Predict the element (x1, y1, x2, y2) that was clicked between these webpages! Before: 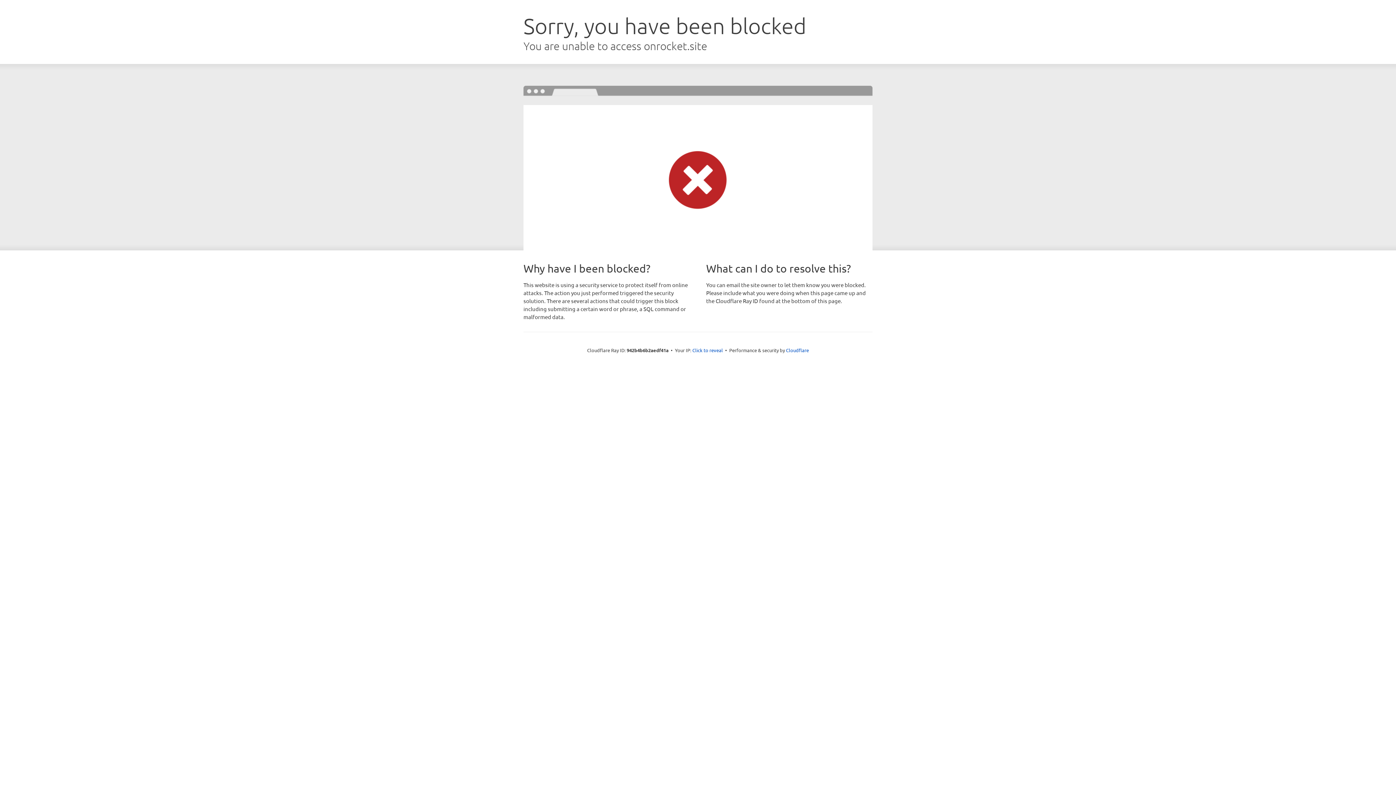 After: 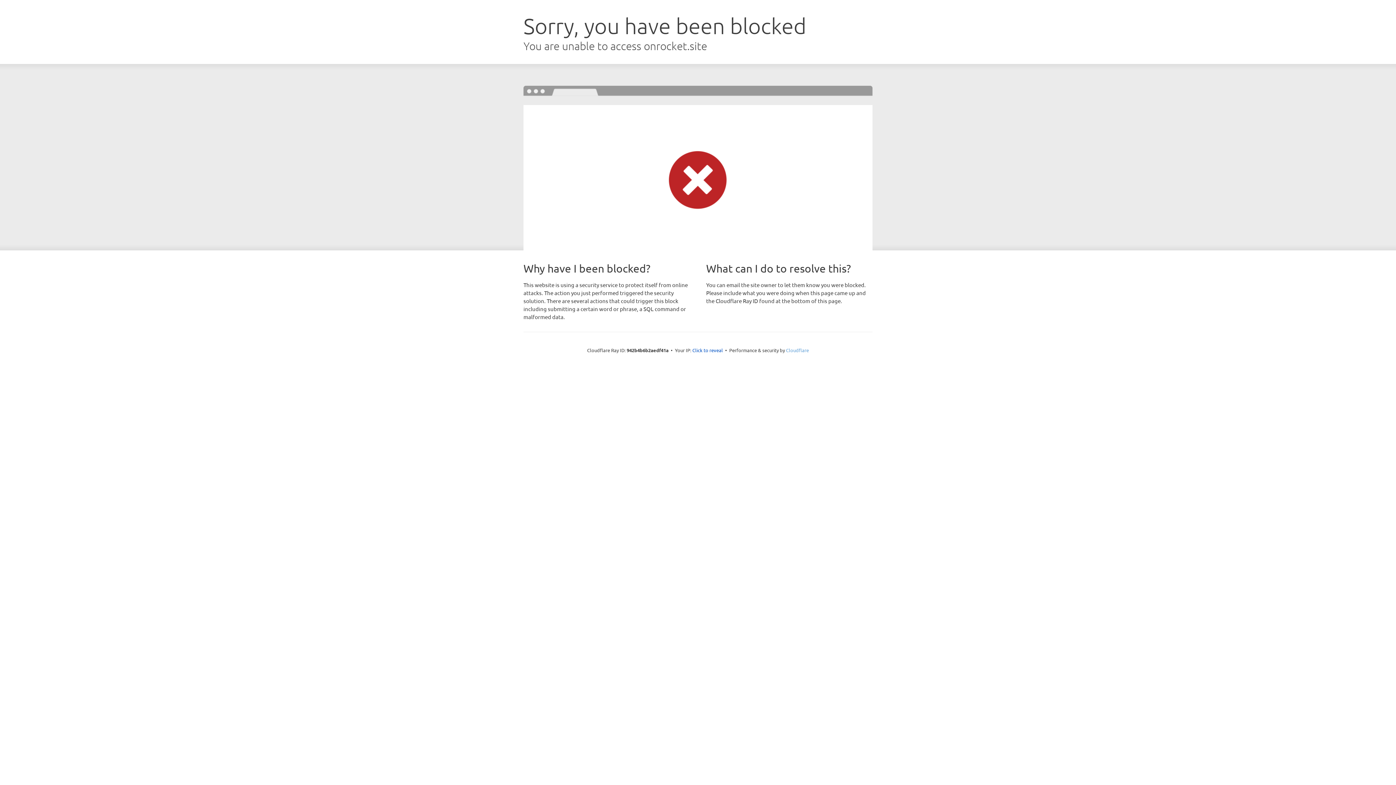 Action: label: Cloudflare bbox: (786, 347, 809, 353)